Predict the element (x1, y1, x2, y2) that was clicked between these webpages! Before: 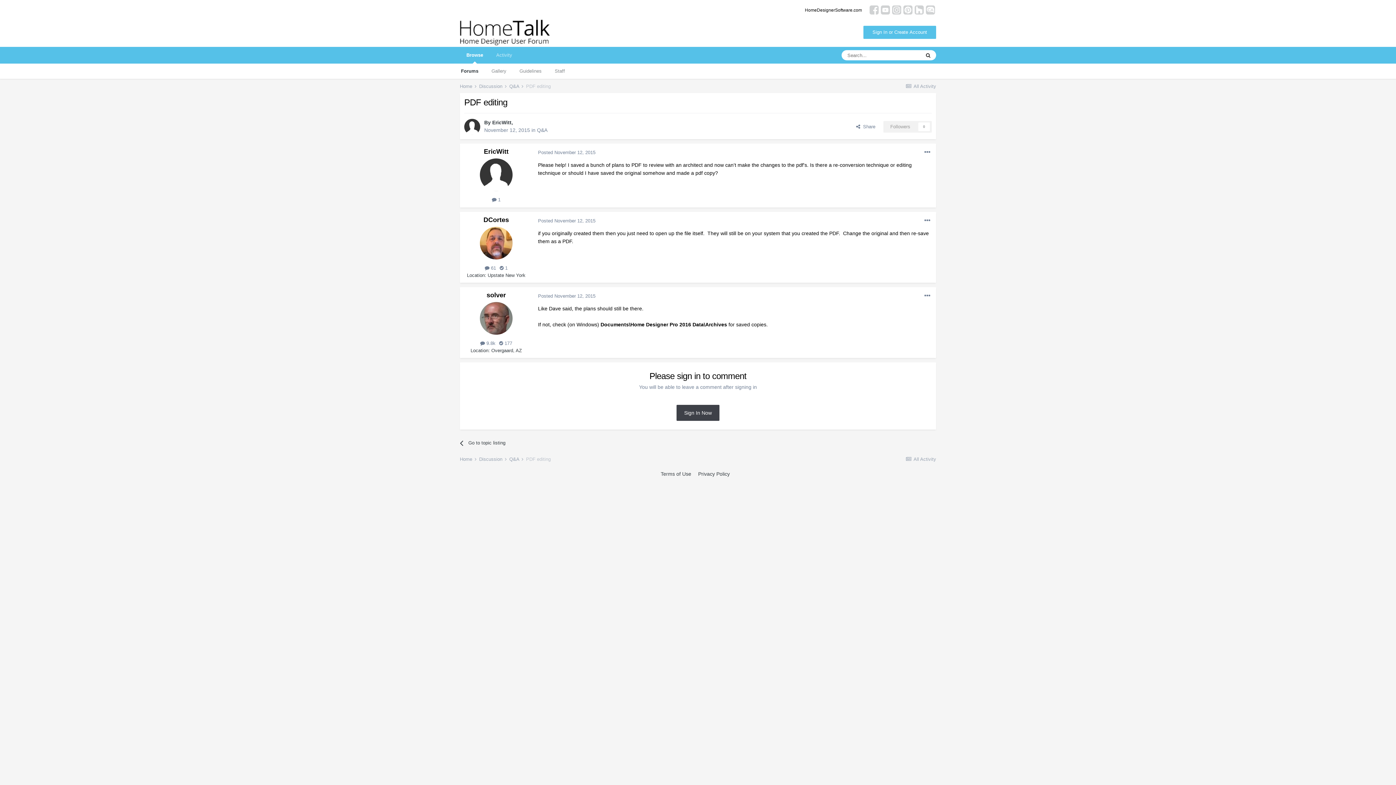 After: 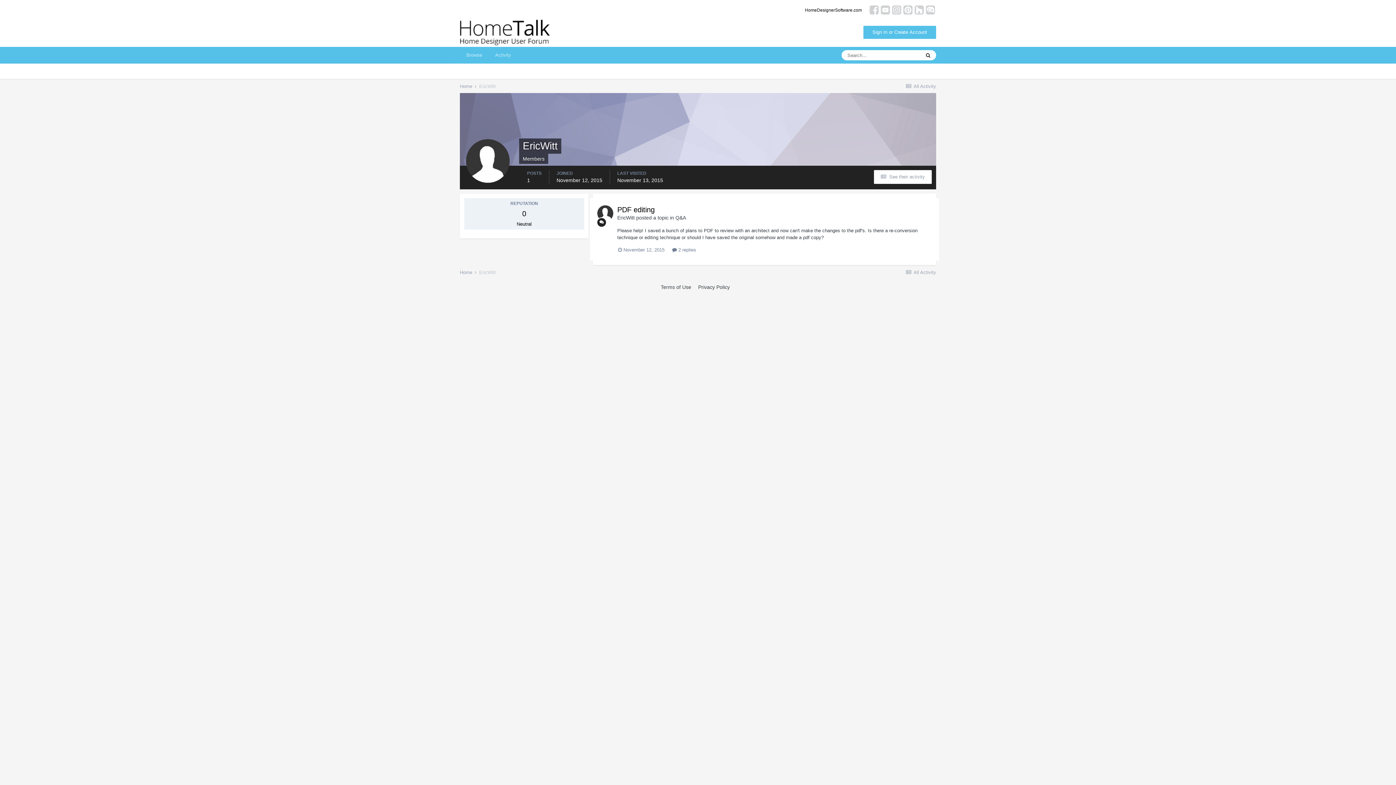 Action: bbox: (484, 148, 508, 155) label: EricWitt